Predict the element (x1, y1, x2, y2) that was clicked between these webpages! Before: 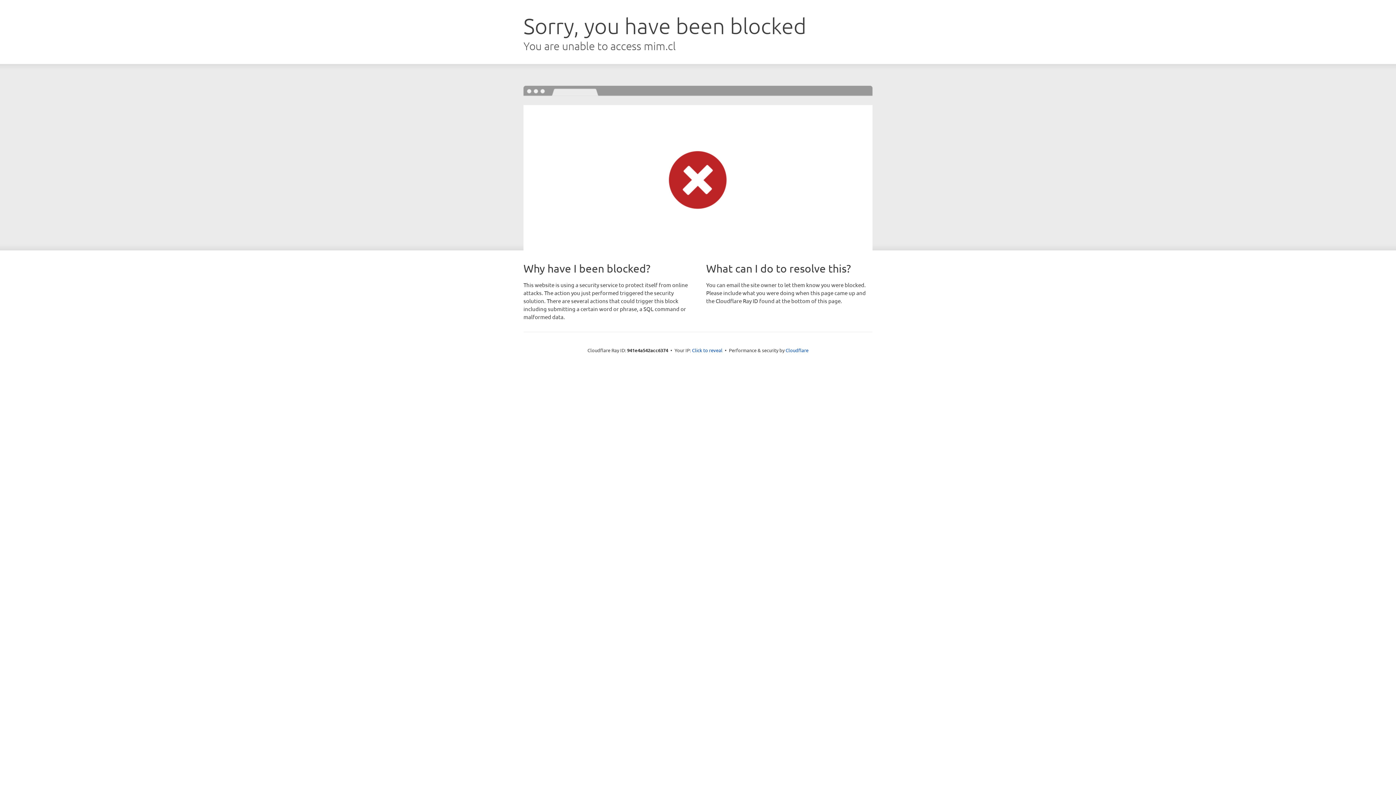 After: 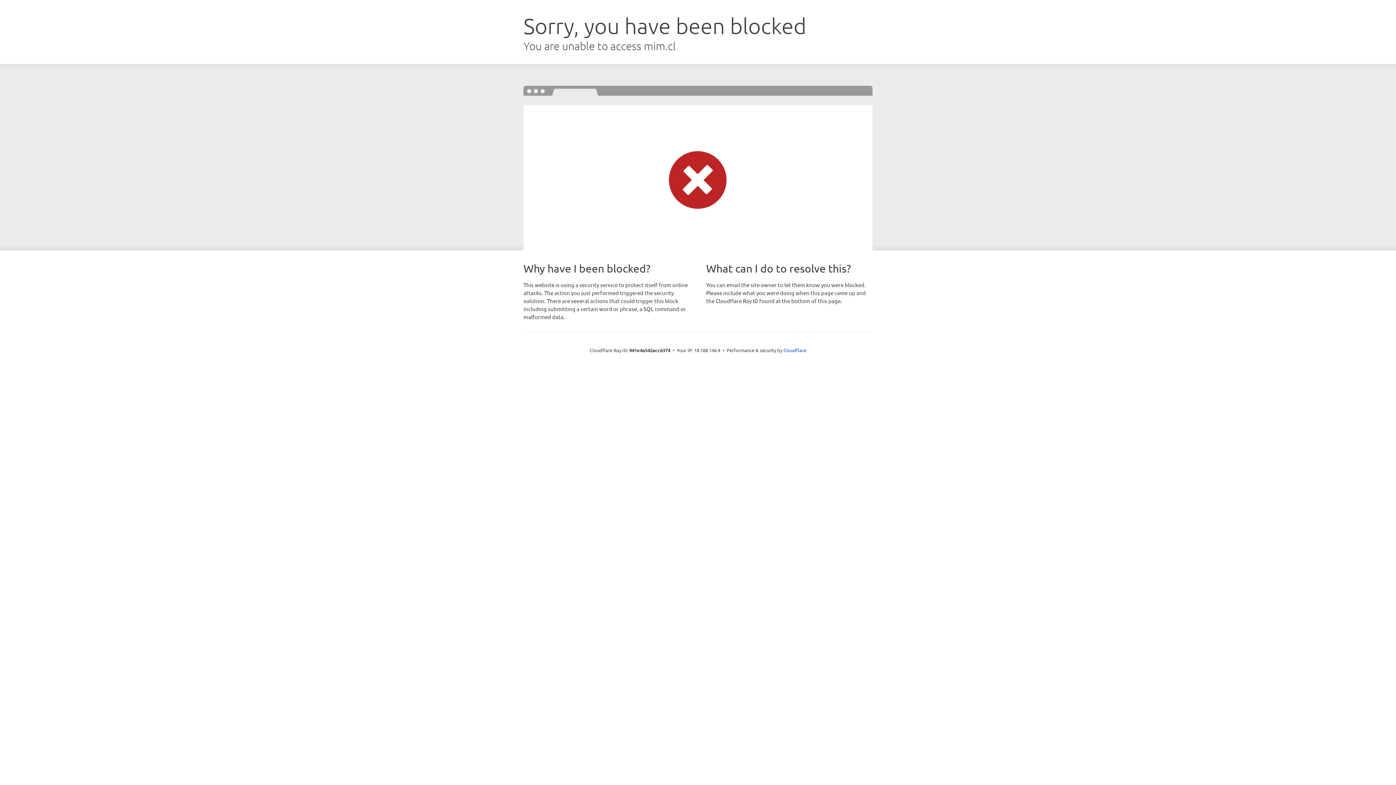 Action: label: Click to reveal bbox: (692, 346, 722, 353)